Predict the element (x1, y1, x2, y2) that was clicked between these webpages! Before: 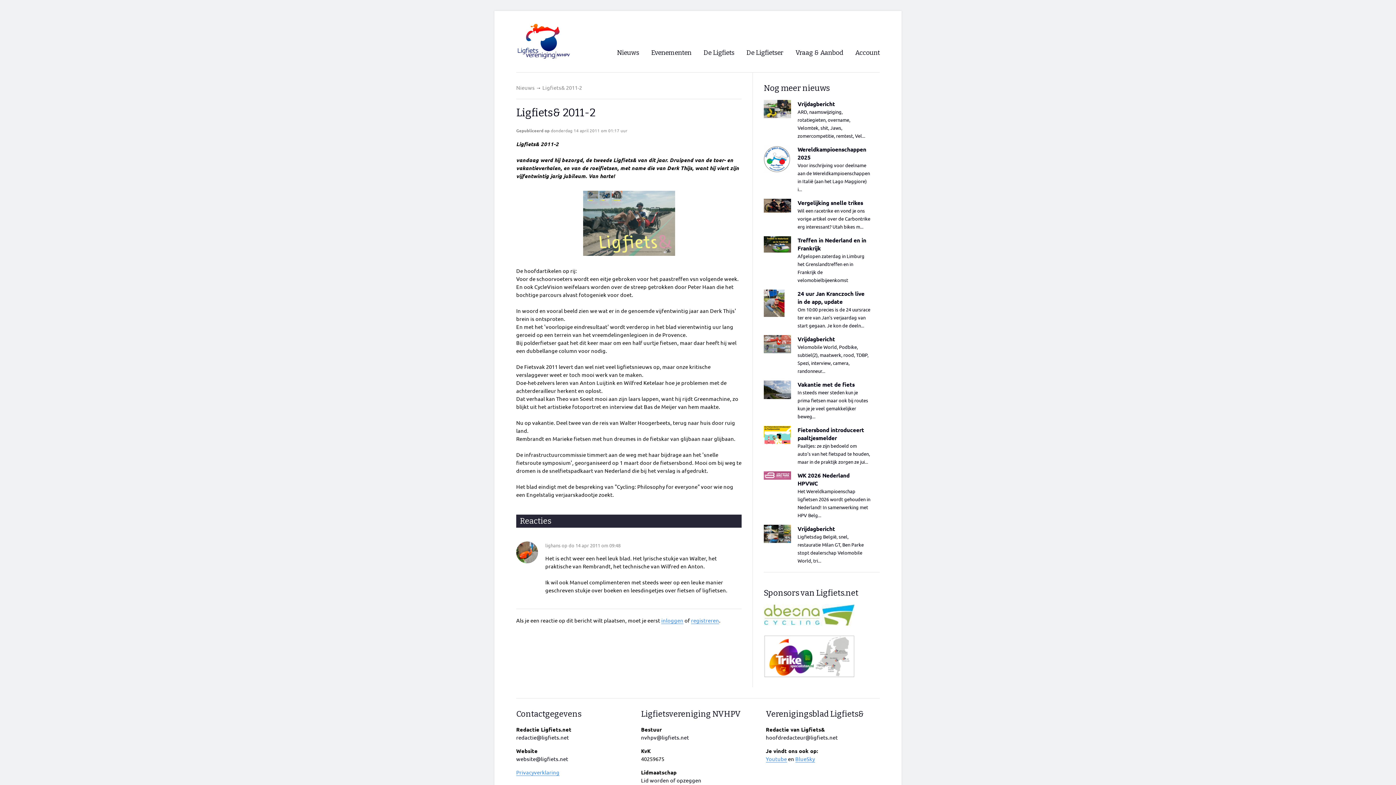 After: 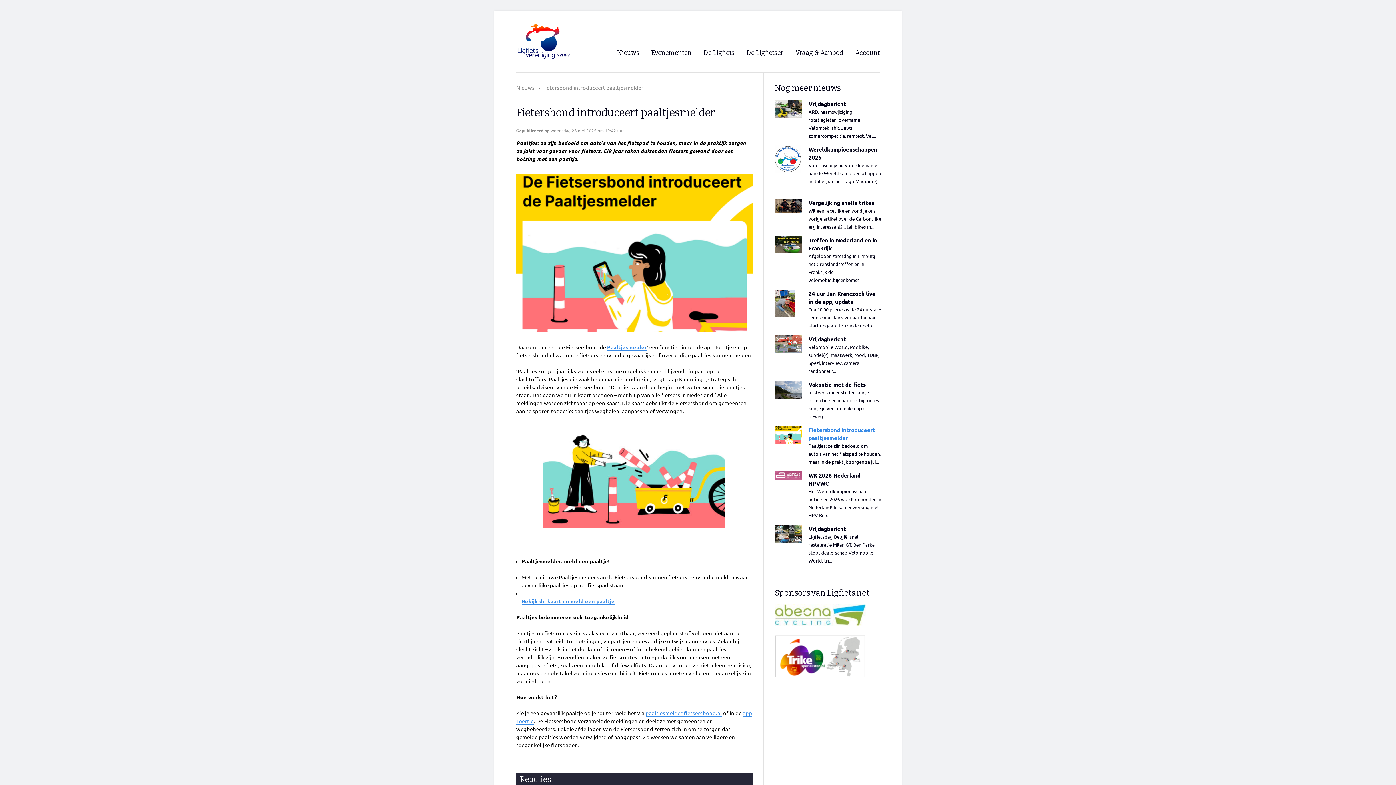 Action: label:  
Fietersbond introduceert paaltjesmelder
Paaltjes: ze zijn bedoeld om auto’s van het fietspad te houden, maar in de praktijk zorgen ze jui... bbox: (764, 426, 880, 466)